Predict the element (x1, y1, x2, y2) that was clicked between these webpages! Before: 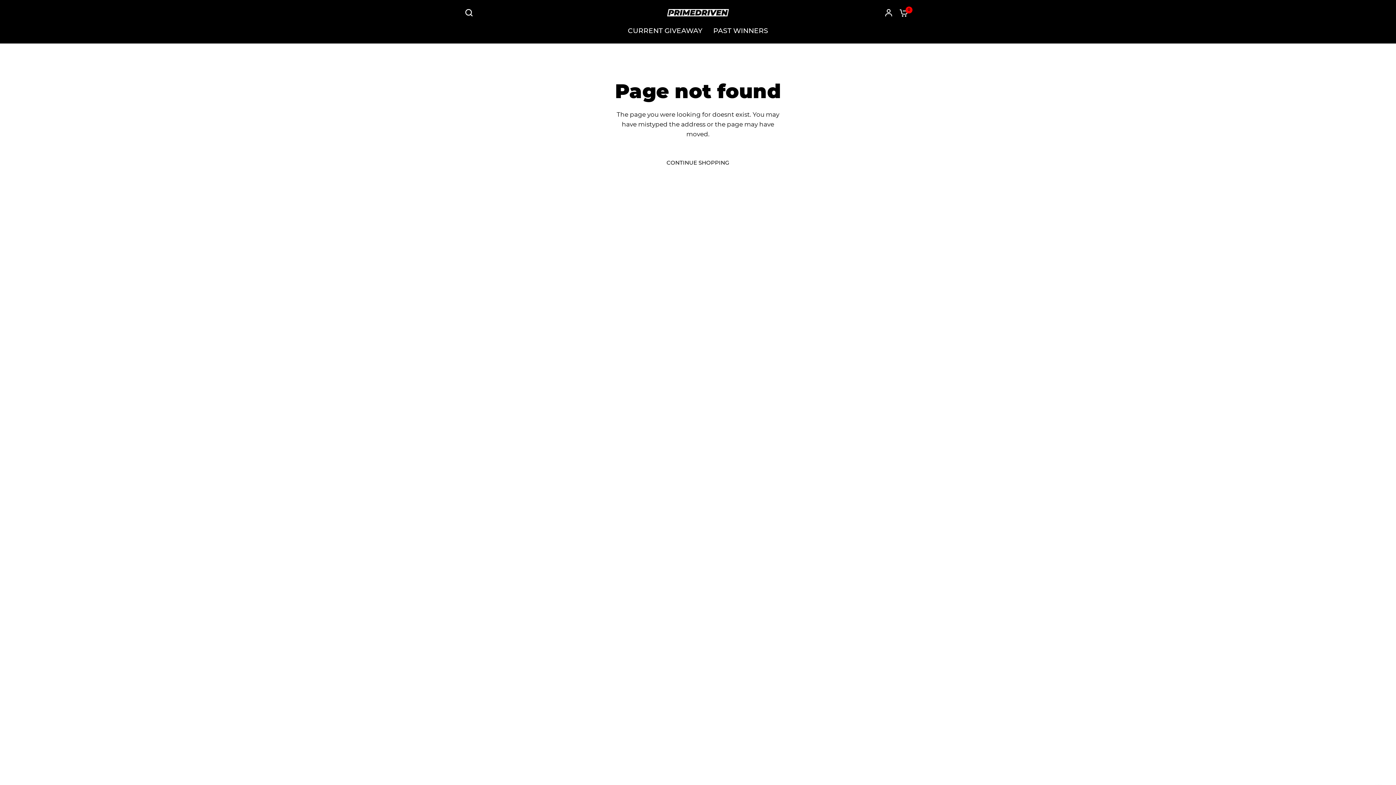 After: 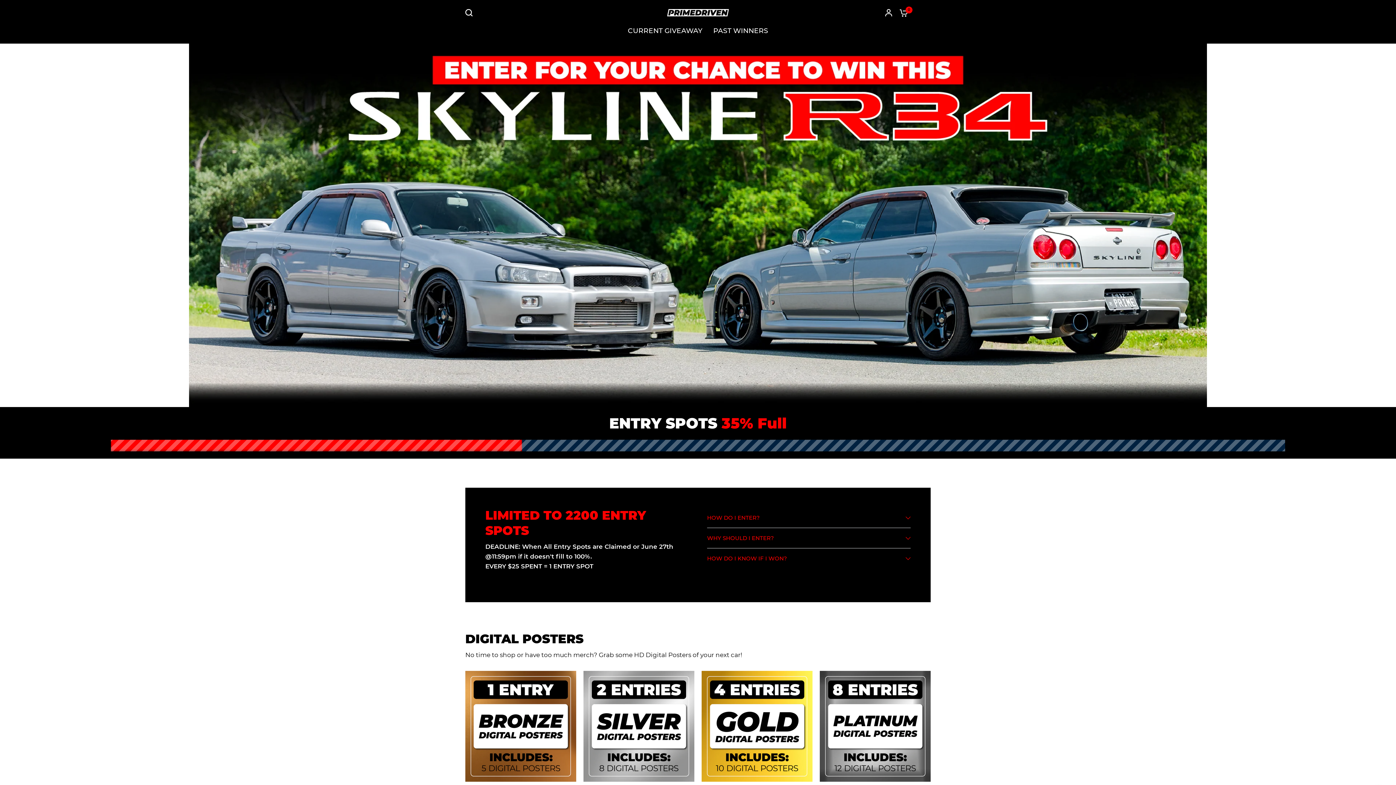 Action: bbox: (628, 25, 702, 36) label: CURRENT GIVEAWAY